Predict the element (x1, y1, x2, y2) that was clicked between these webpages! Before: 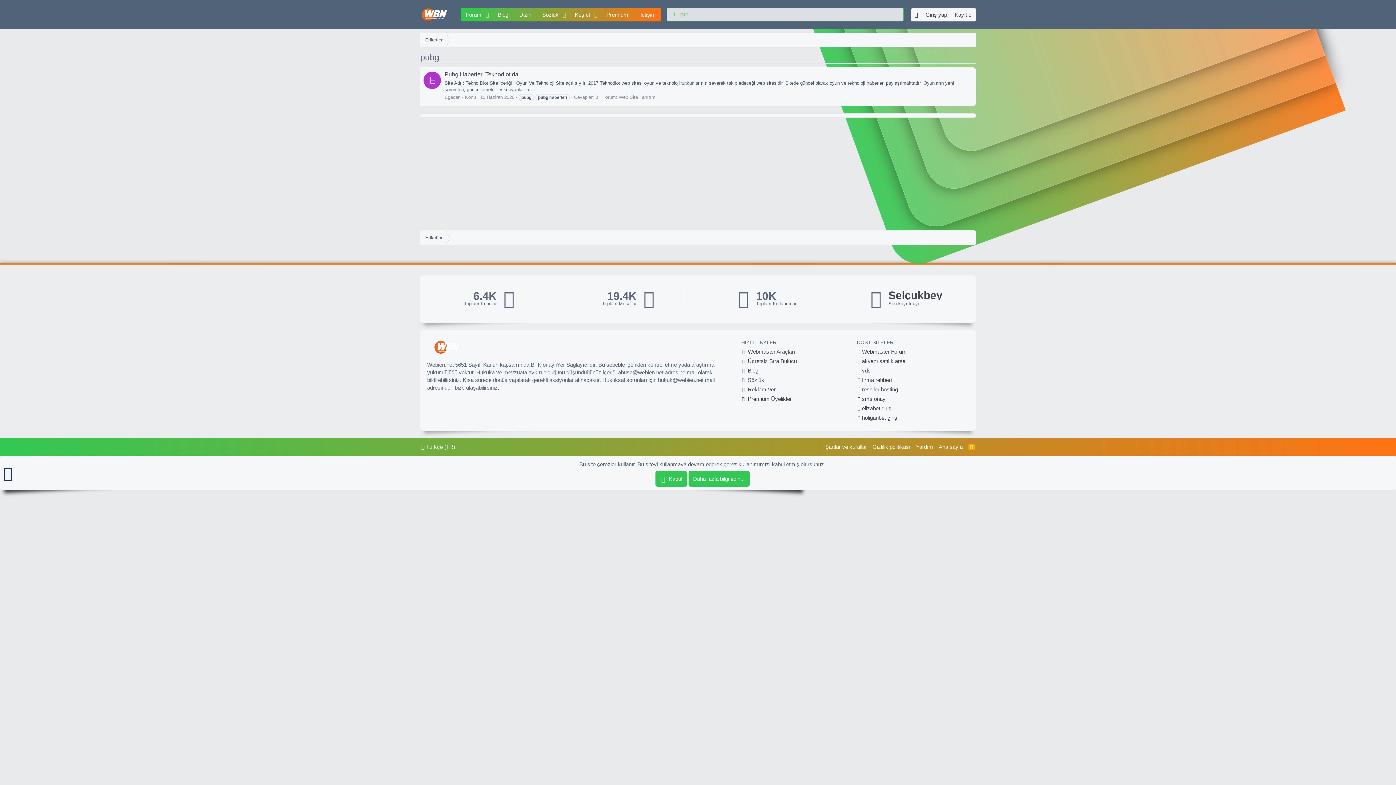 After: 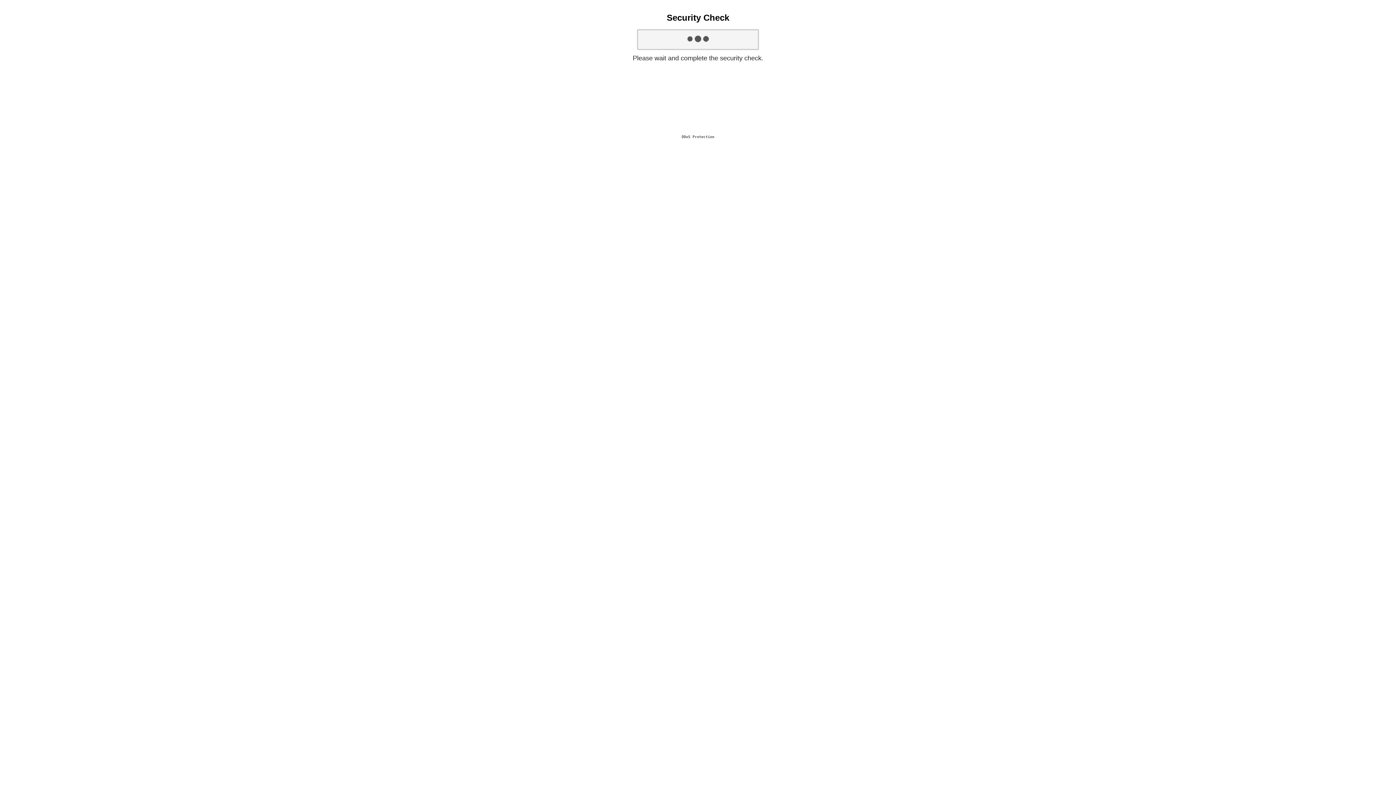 Action: bbox: (857, 396, 885, 402) label: sms onay